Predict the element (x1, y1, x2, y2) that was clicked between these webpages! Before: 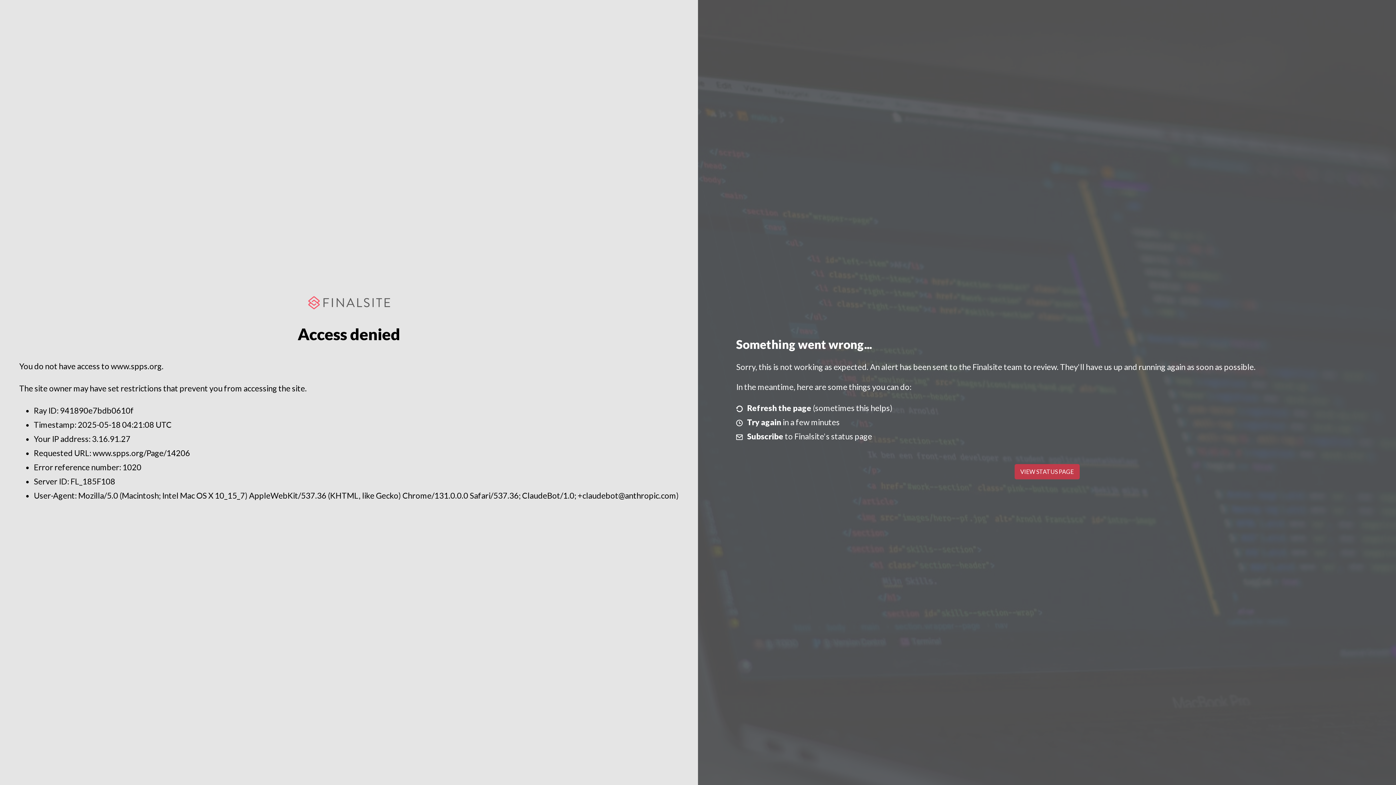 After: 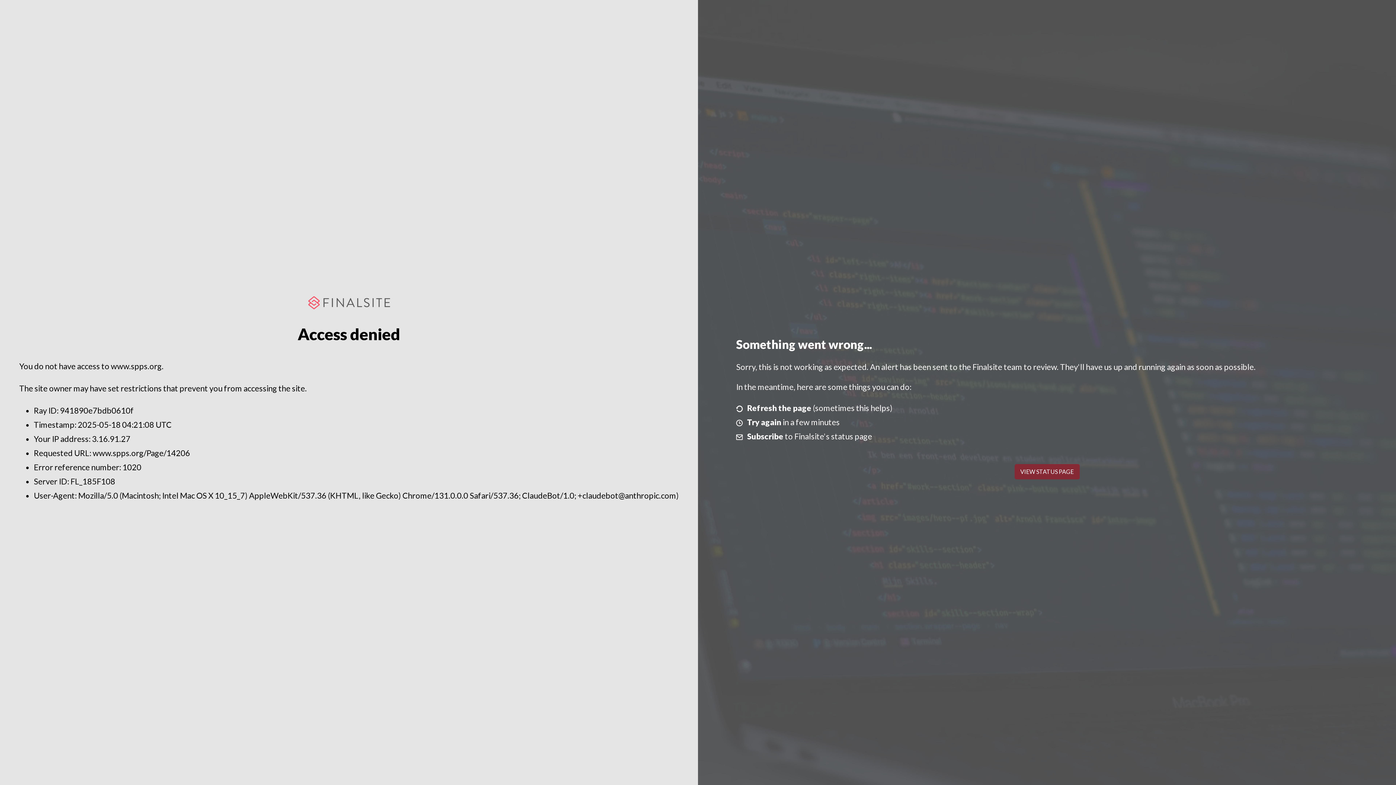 Action: label: VIEW STATUS PAGE bbox: (1014, 464, 1079, 479)